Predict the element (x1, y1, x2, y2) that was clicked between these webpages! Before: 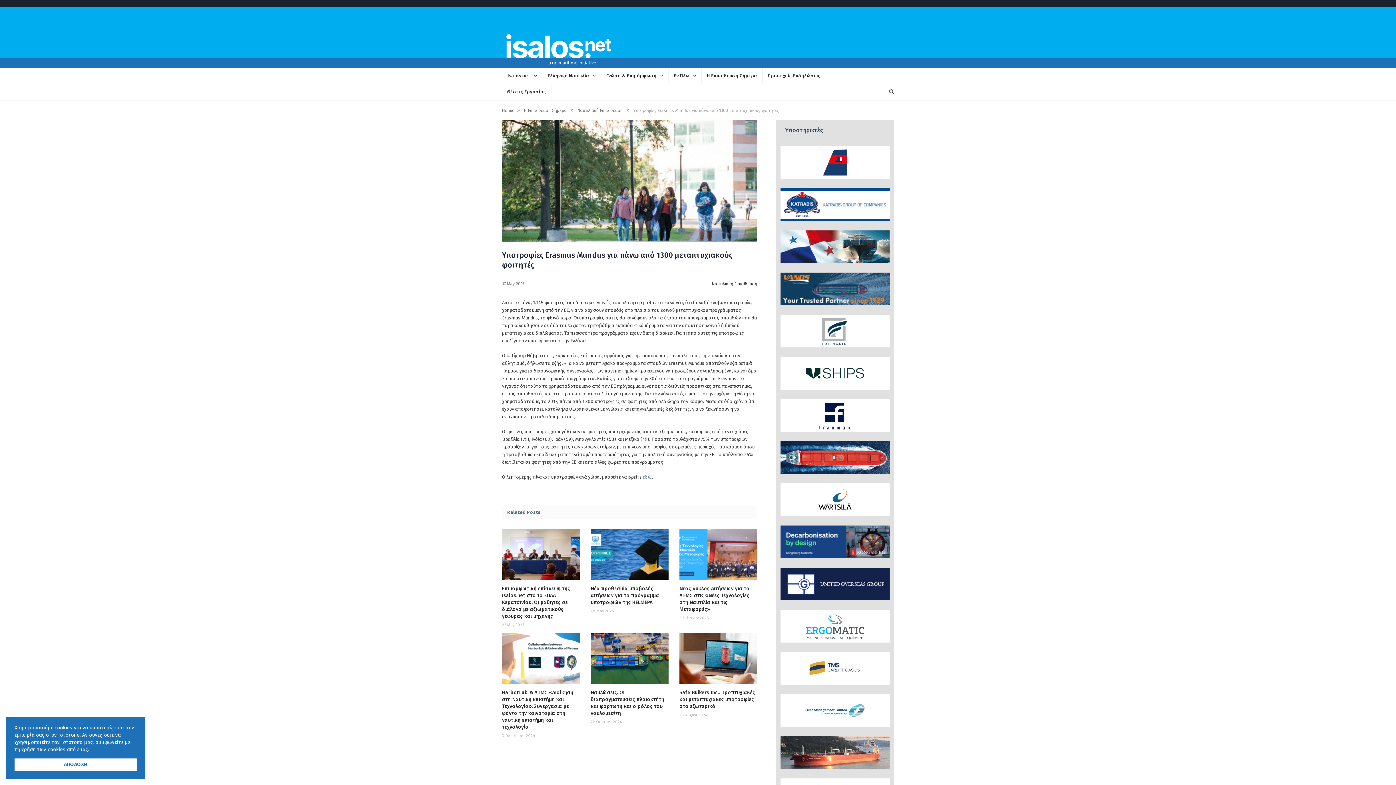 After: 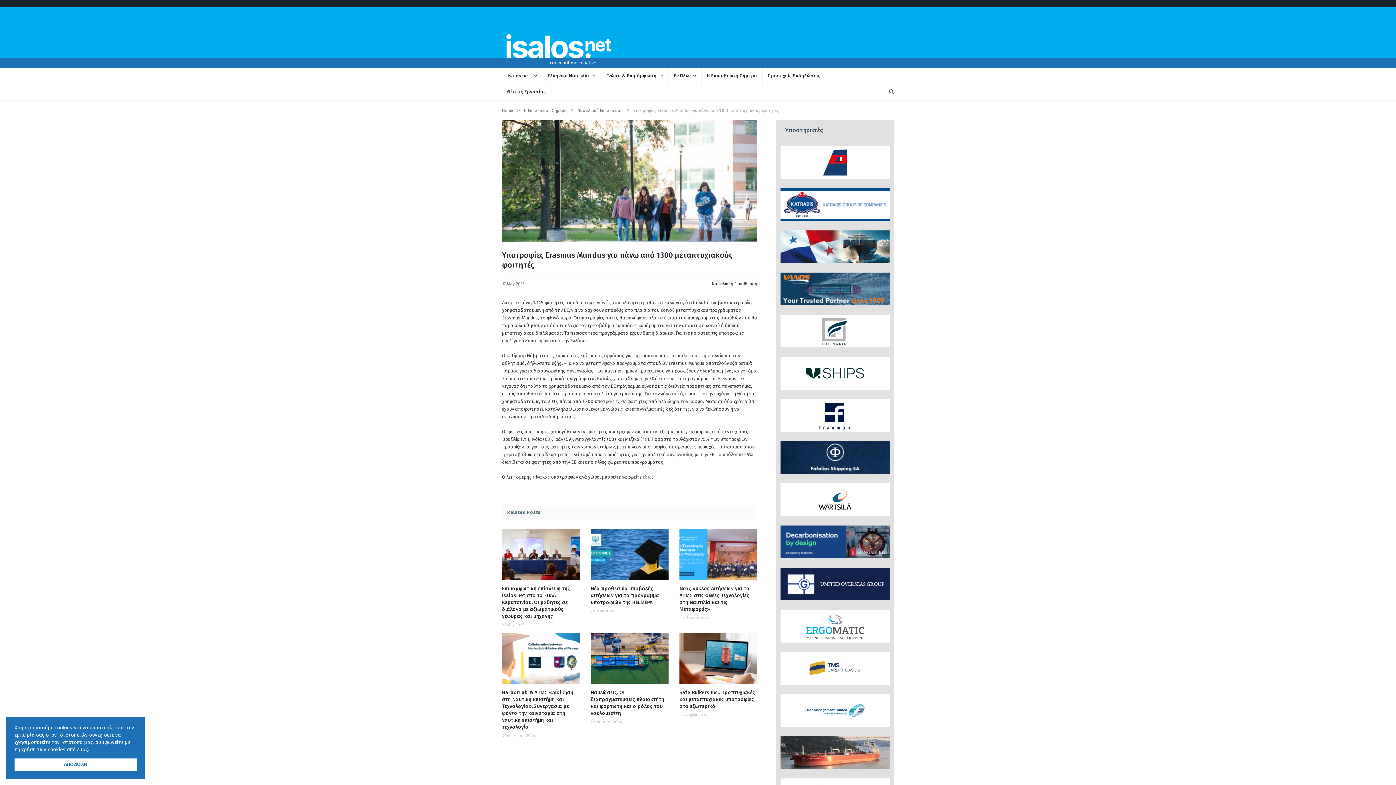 Action: bbox: (780, 216, 889, 222)